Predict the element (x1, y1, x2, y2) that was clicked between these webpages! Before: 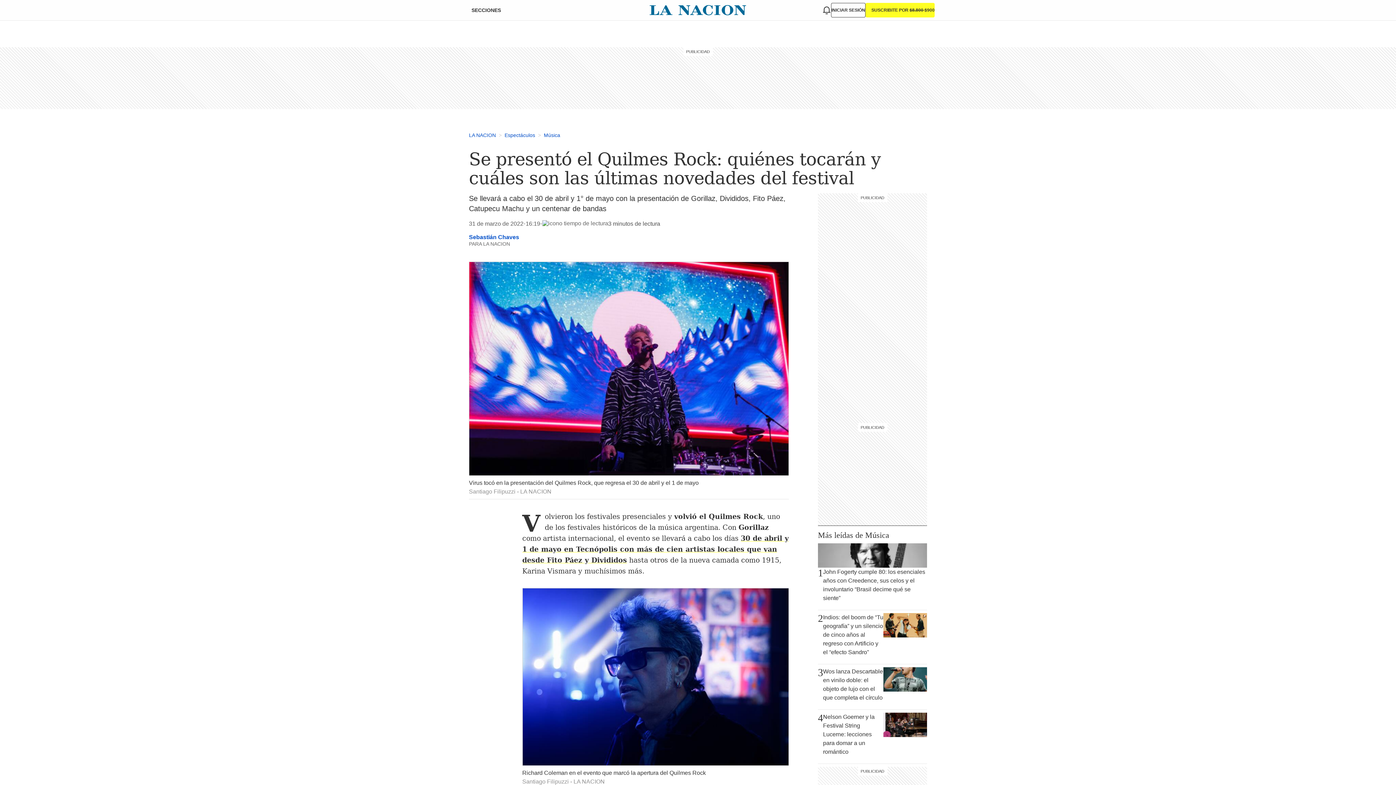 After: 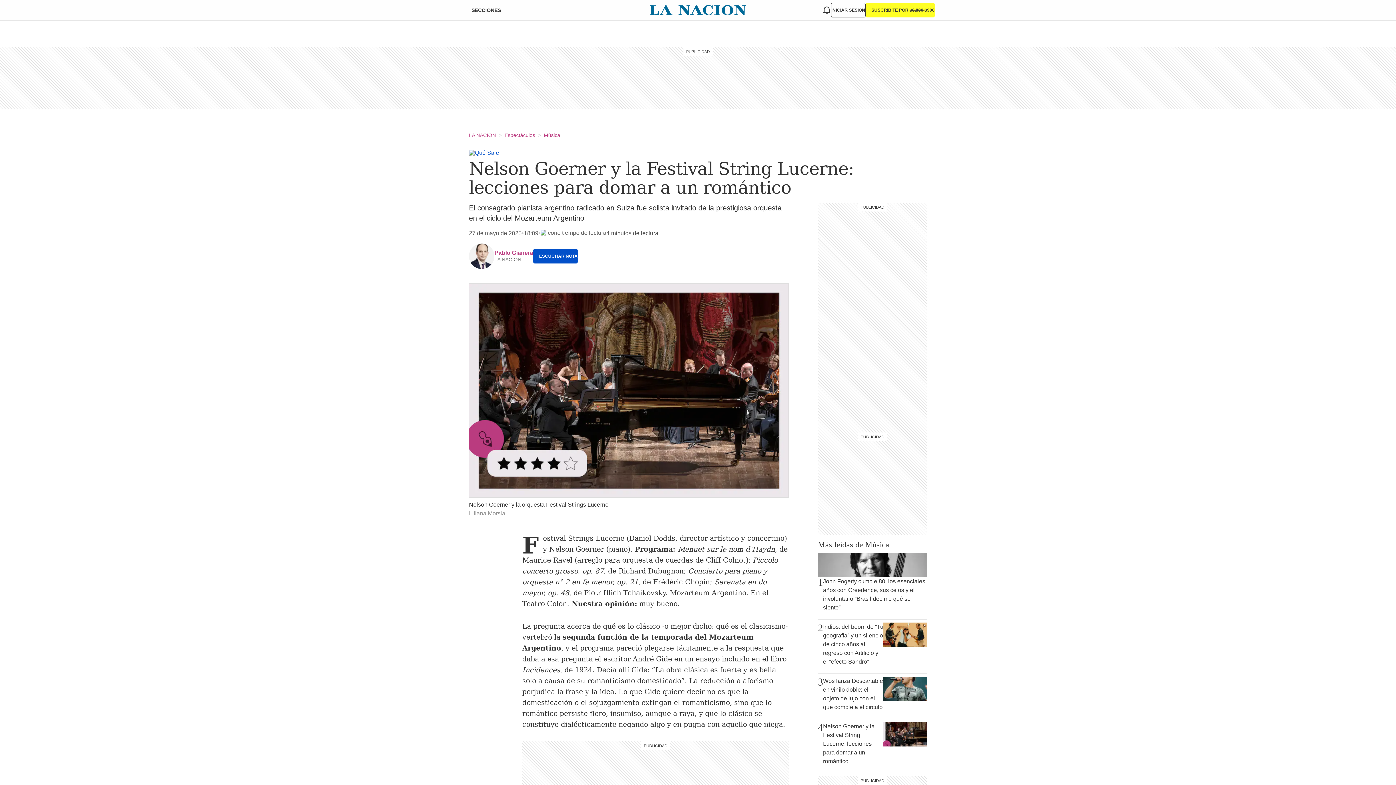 Action: bbox: (818, 713, 927, 761) label: 4
Nelson Goerner y la Festival String Lucerne: lecciones para domar a un romántico